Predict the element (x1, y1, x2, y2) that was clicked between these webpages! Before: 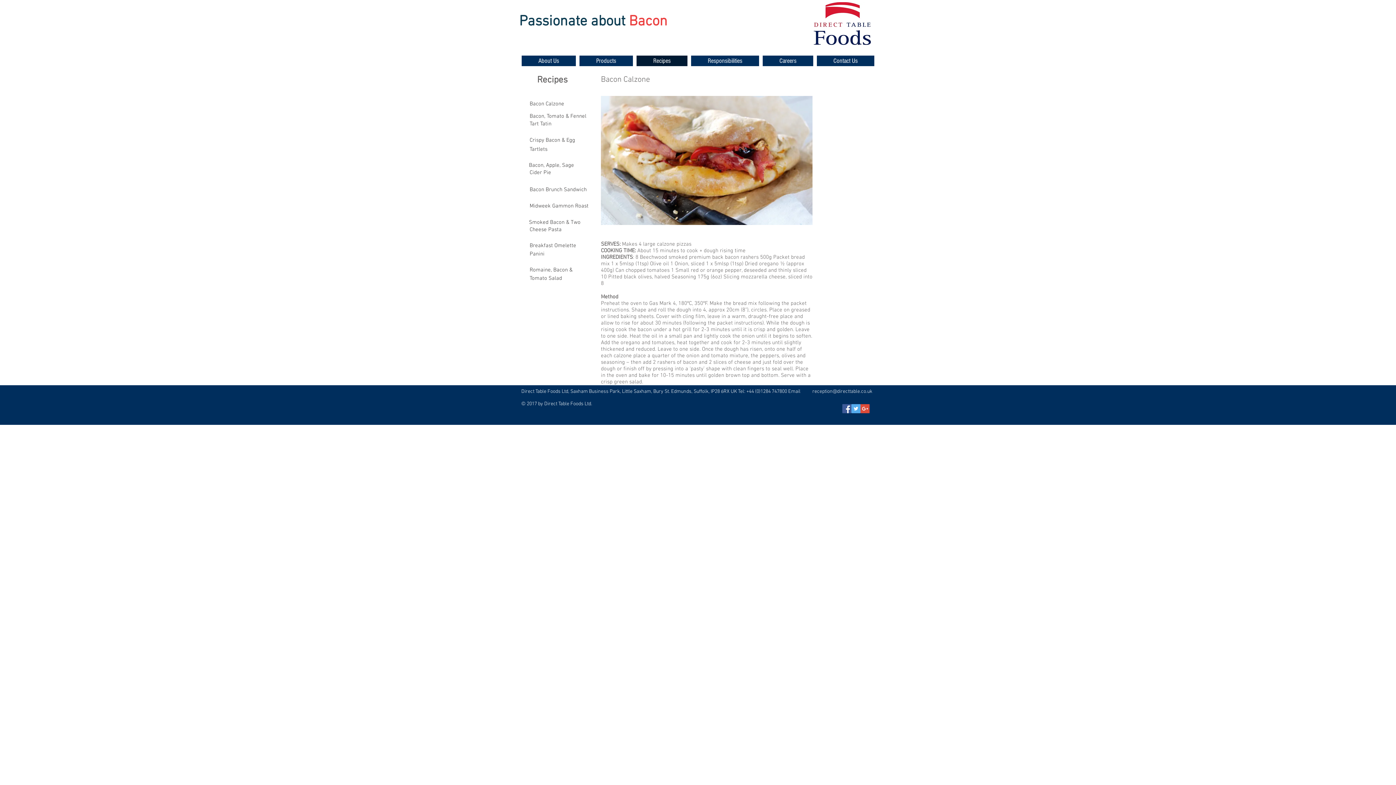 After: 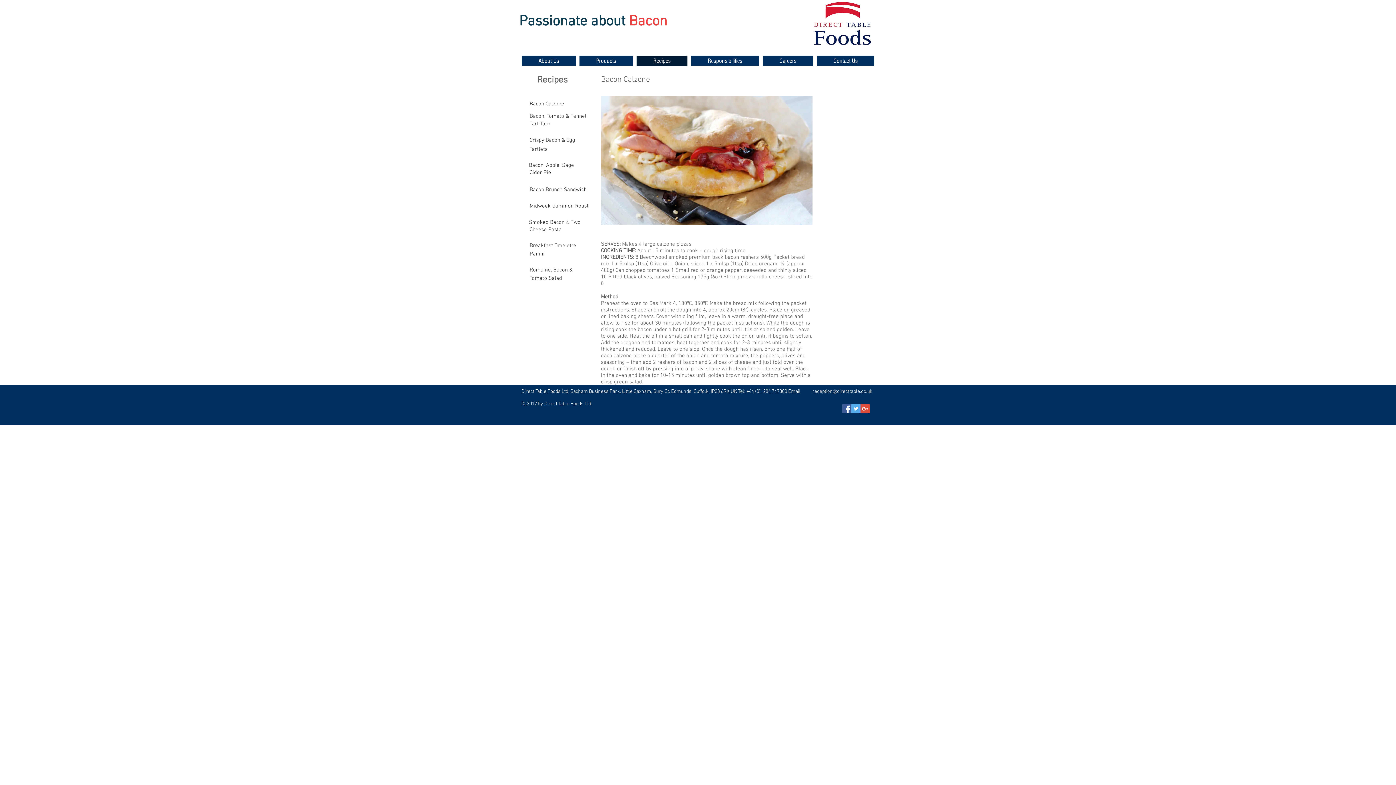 Action: label: Recipes bbox: (636, 55, 687, 66)